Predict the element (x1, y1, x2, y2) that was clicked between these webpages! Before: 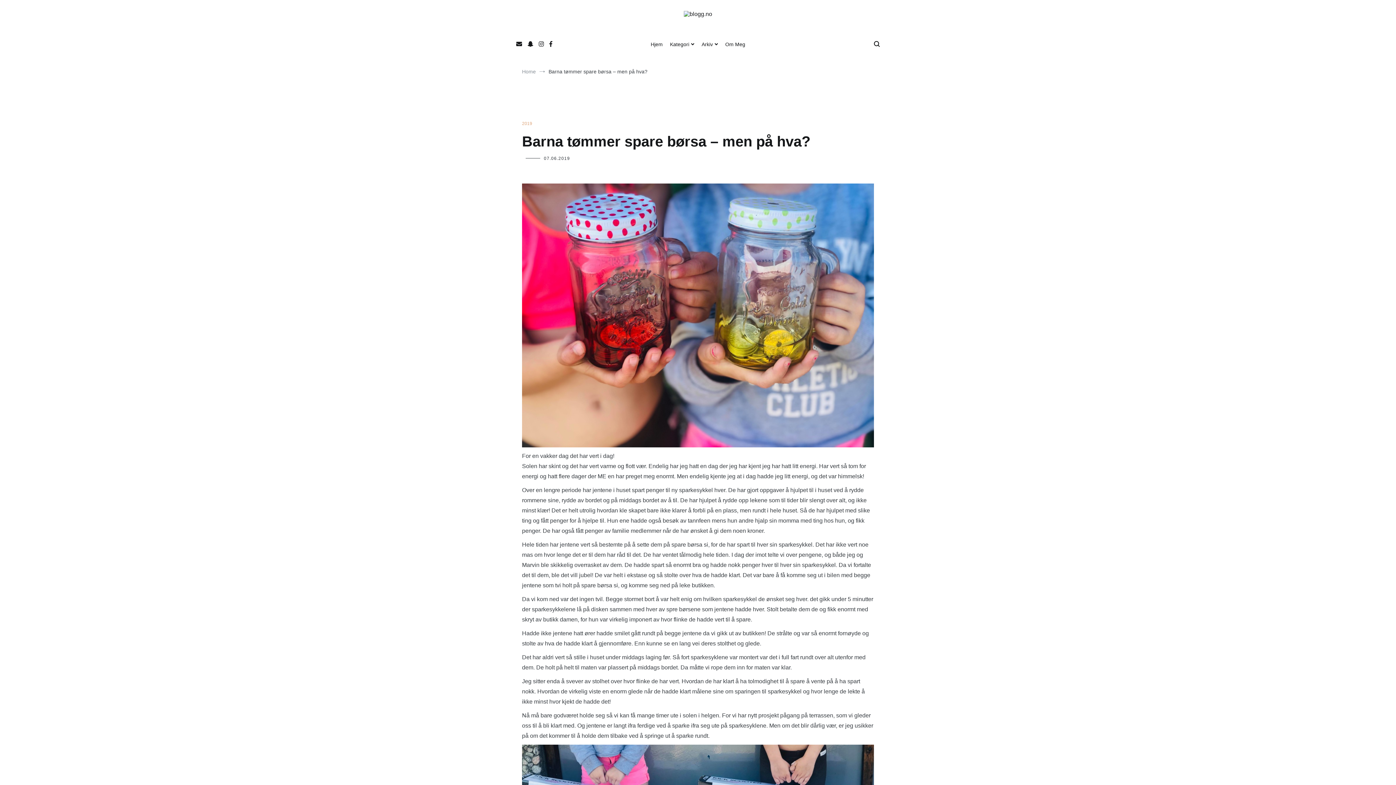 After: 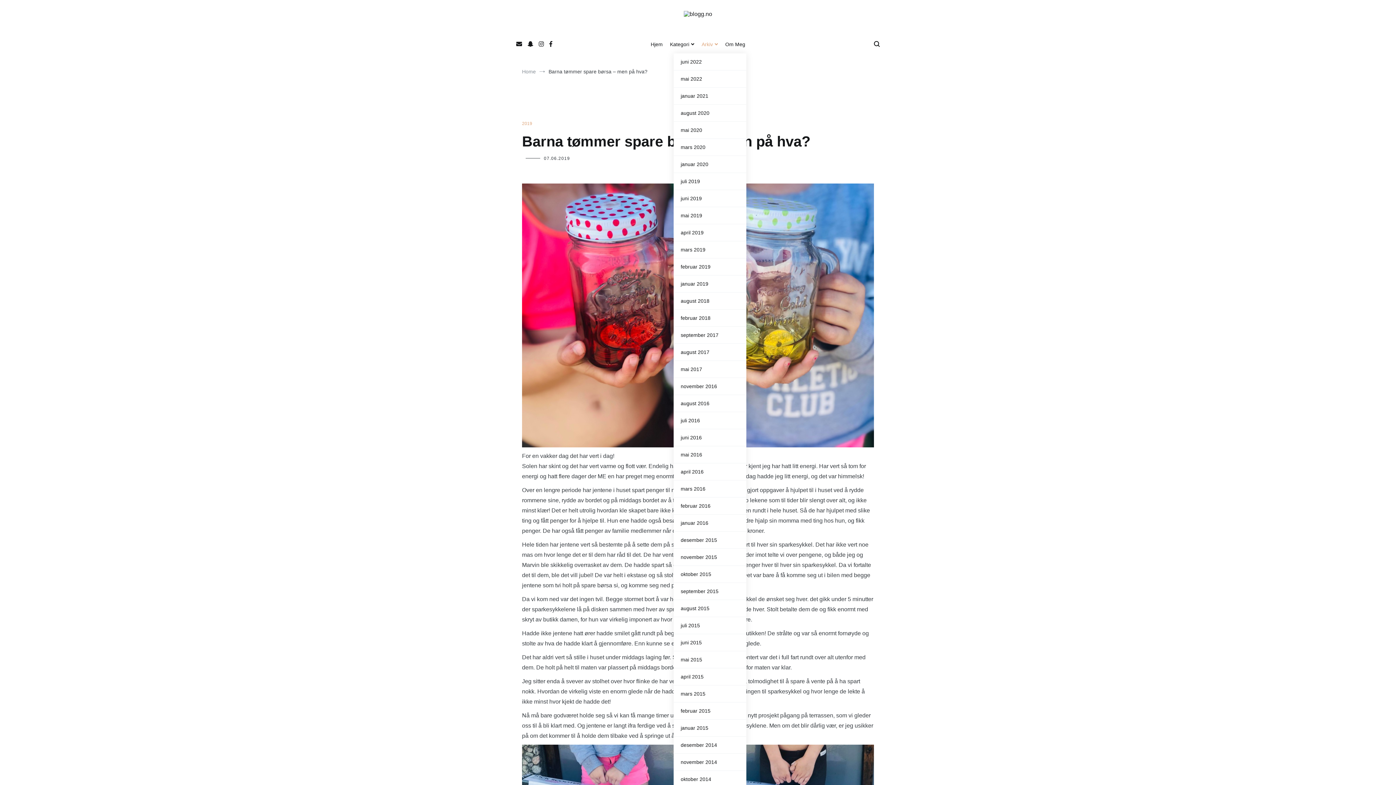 Action: label: Arkiv bbox: (701, 36, 718, 53)